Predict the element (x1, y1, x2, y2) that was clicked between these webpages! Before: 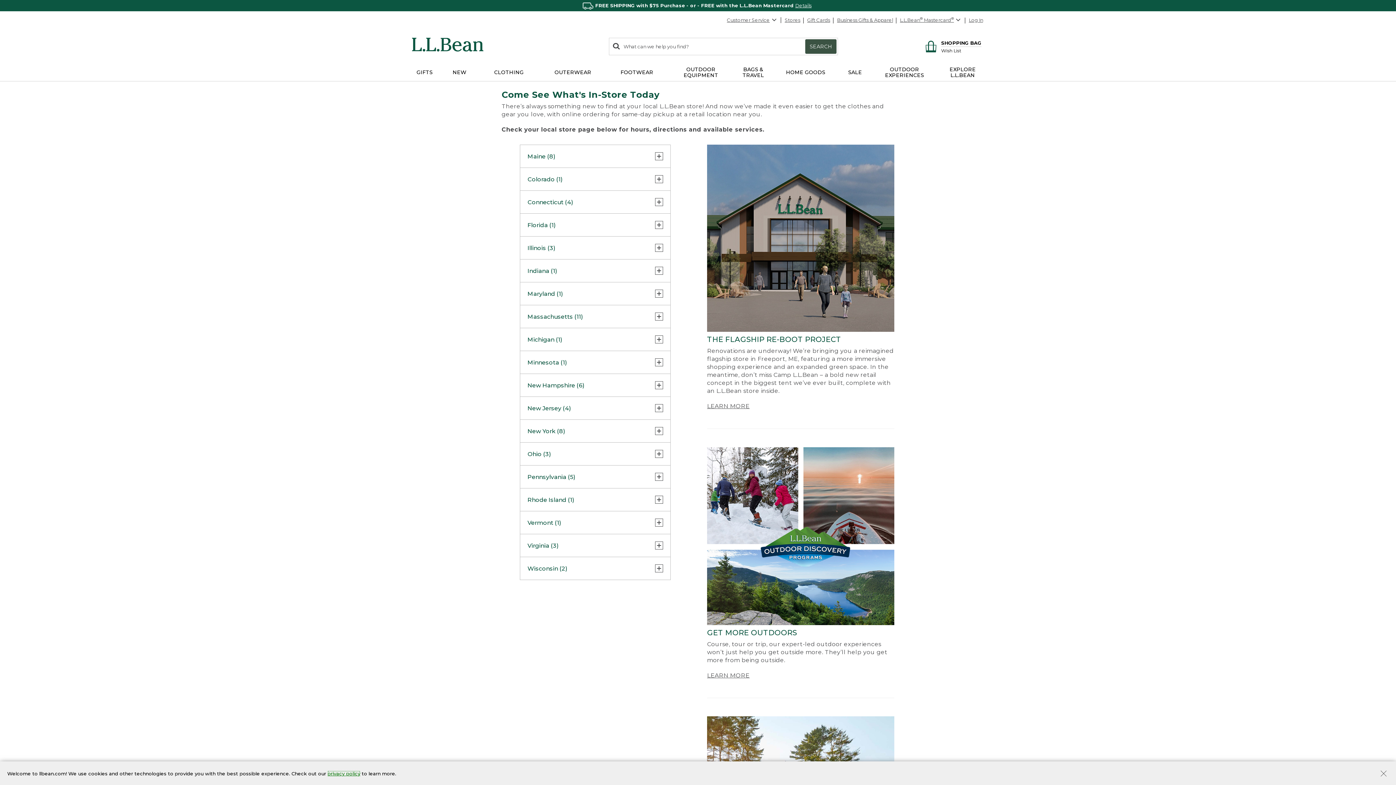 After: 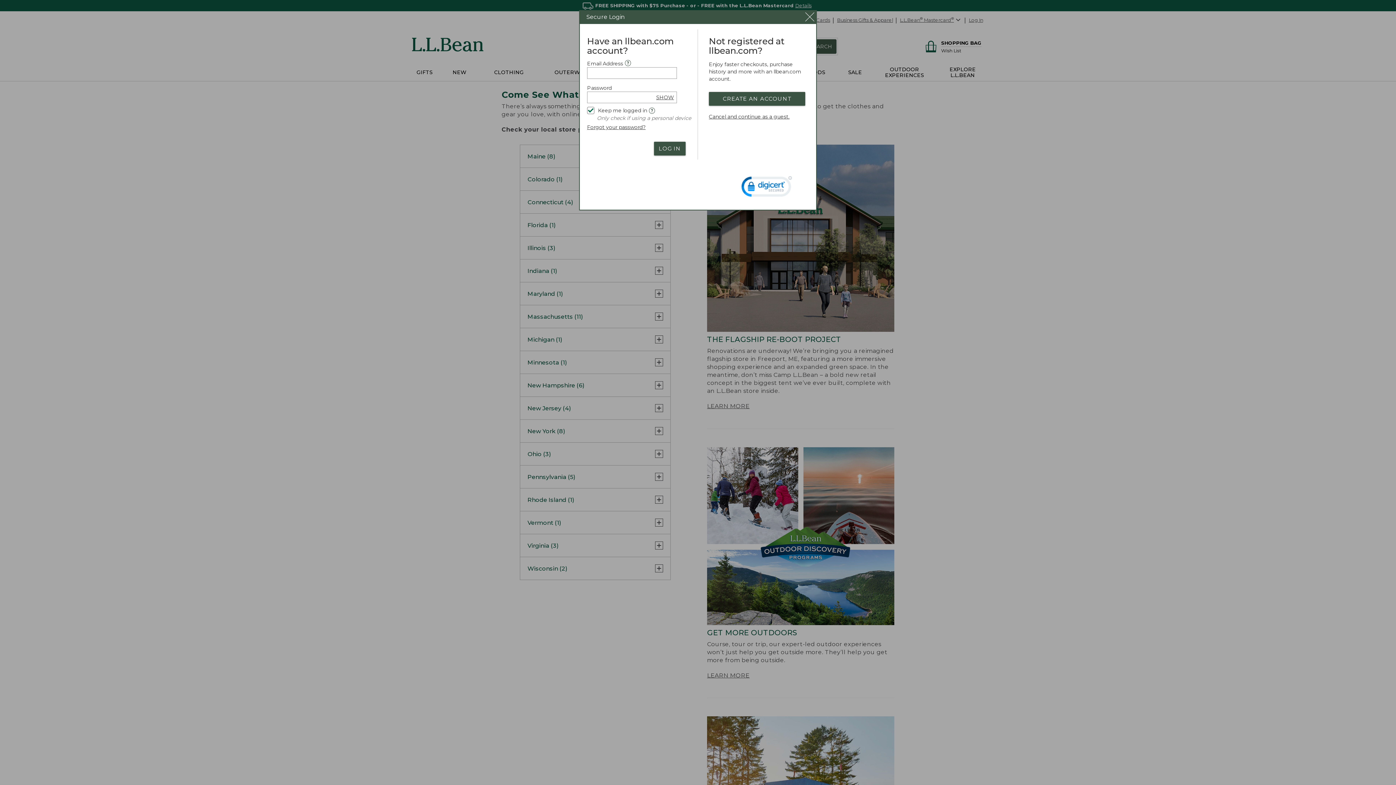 Action: label: Log In bbox: (966, 13, 985, 26)